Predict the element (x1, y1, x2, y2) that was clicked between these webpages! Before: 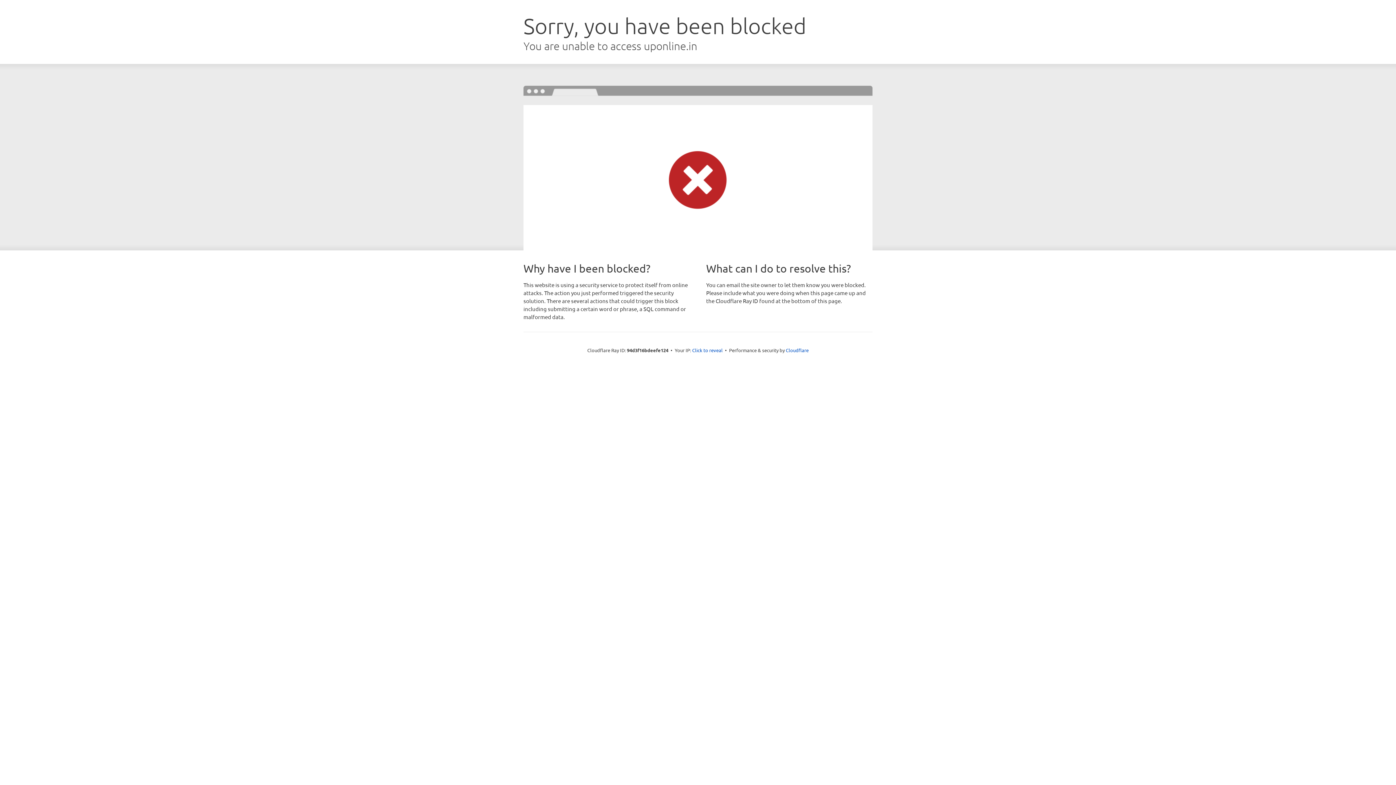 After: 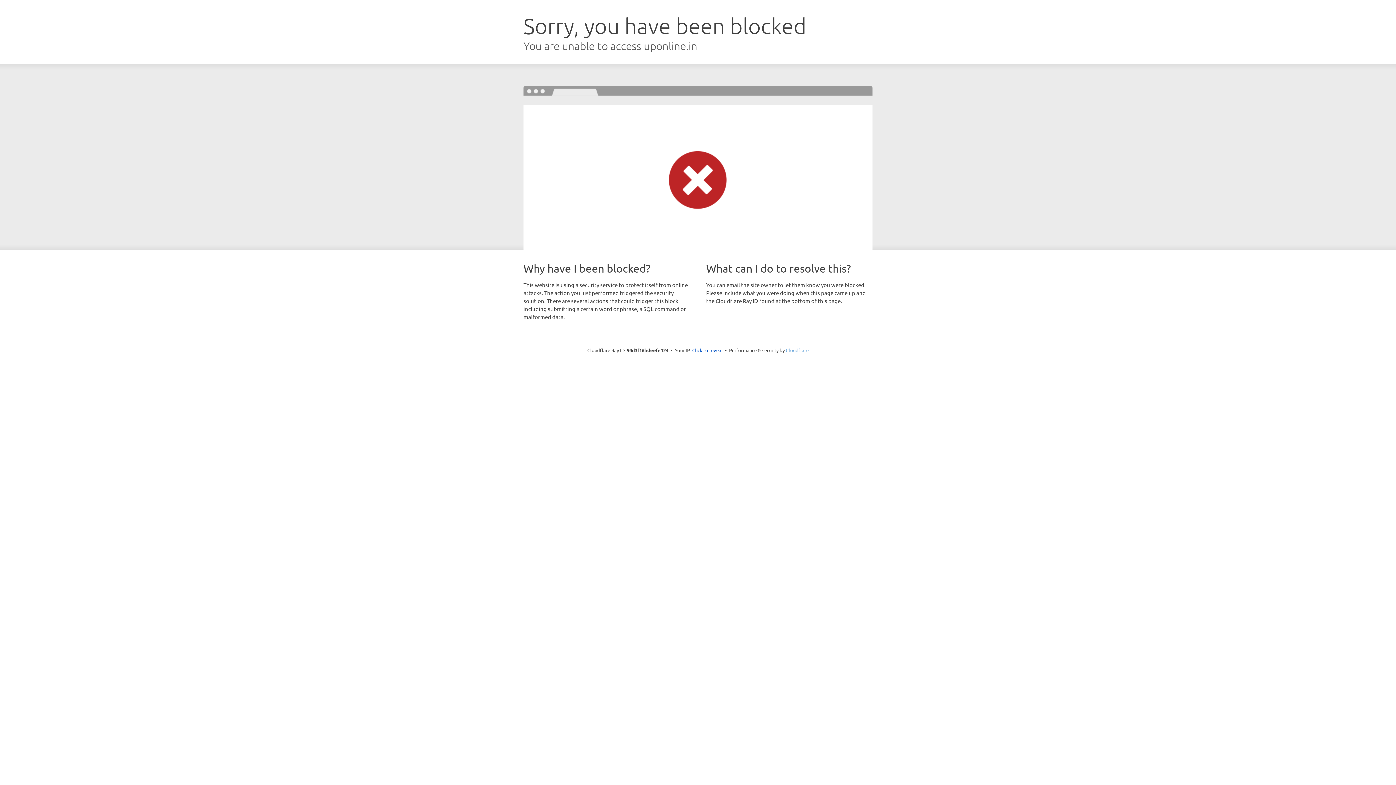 Action: label: Cloudflare bbox: (786, 347, 808, 353)